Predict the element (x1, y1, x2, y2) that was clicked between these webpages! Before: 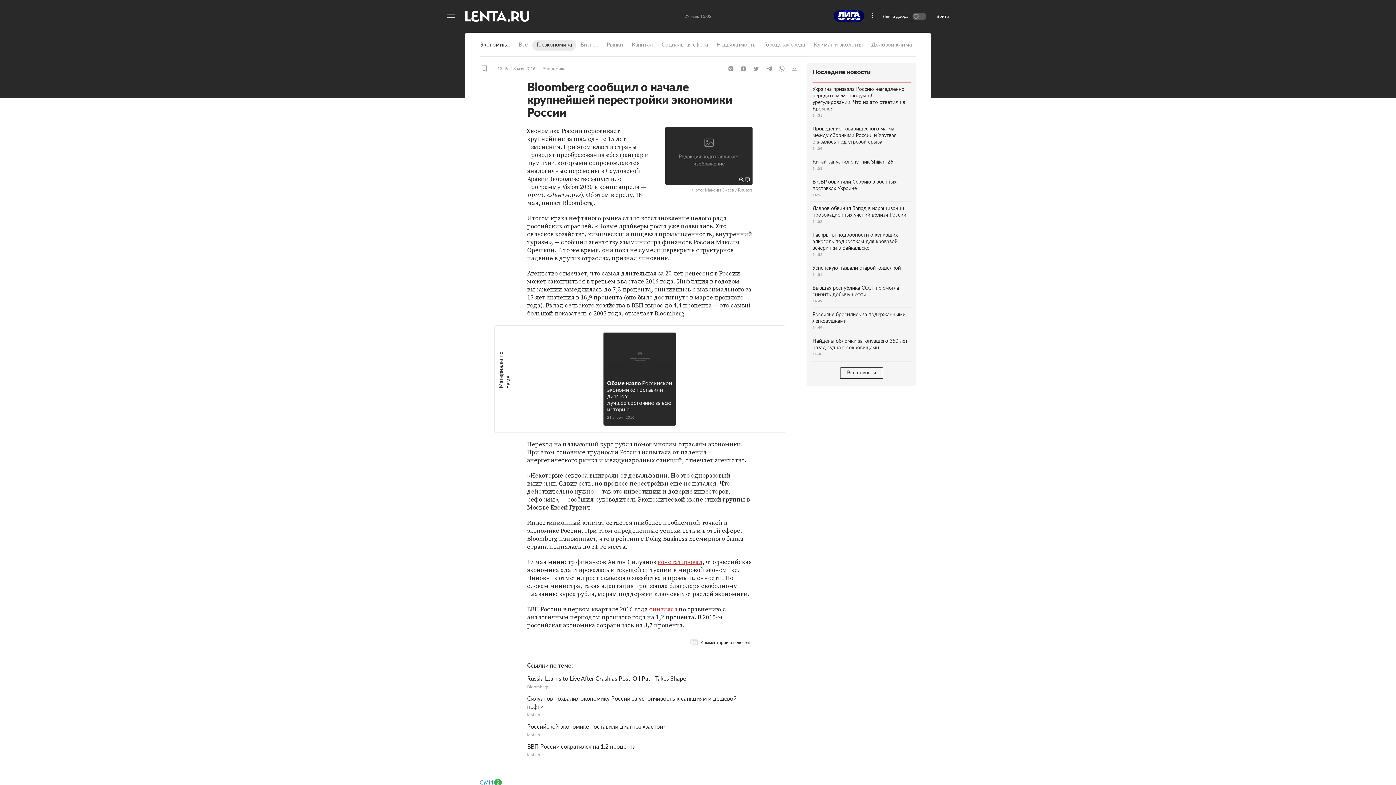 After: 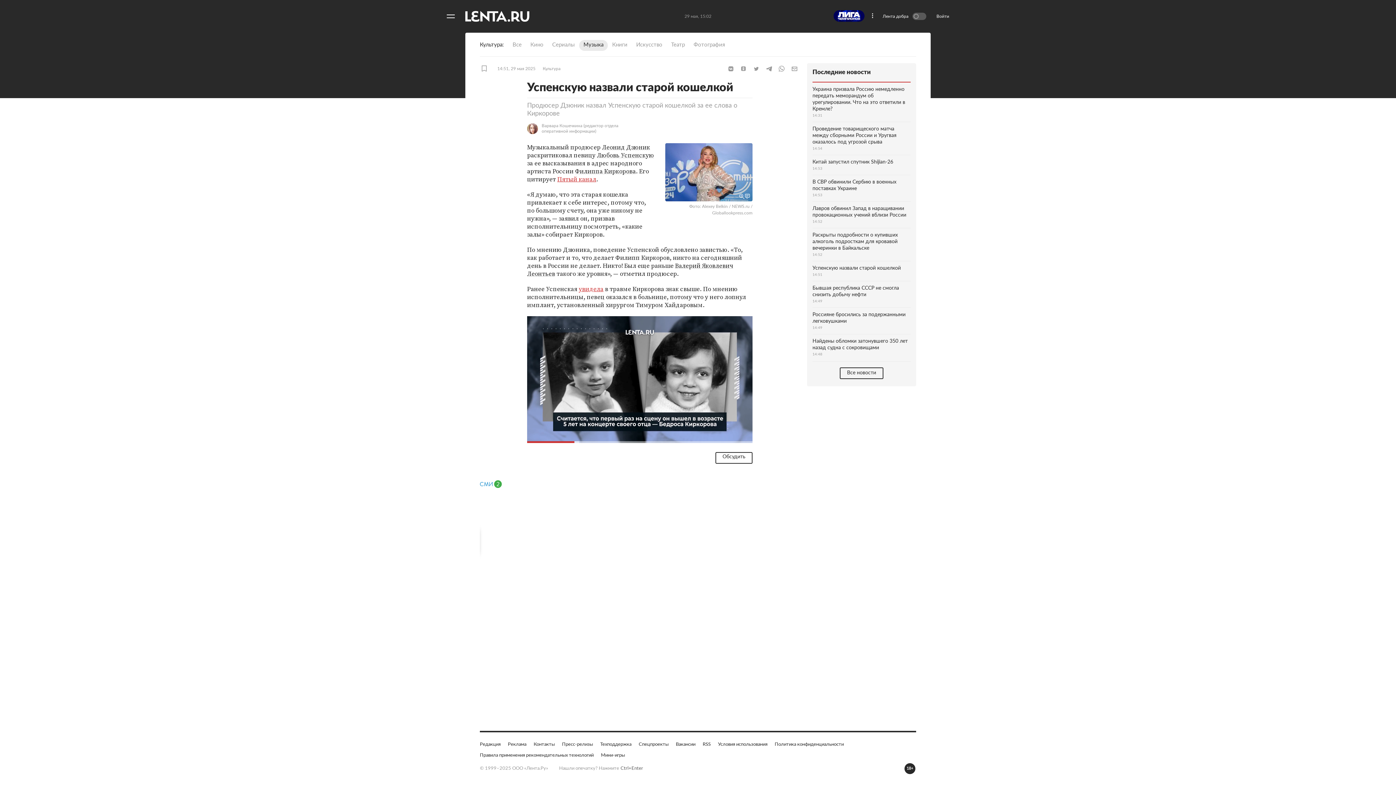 Action: label: Успенскую назвали старой кошелкой
14:51 bbox: (812, 261, 910, 281)